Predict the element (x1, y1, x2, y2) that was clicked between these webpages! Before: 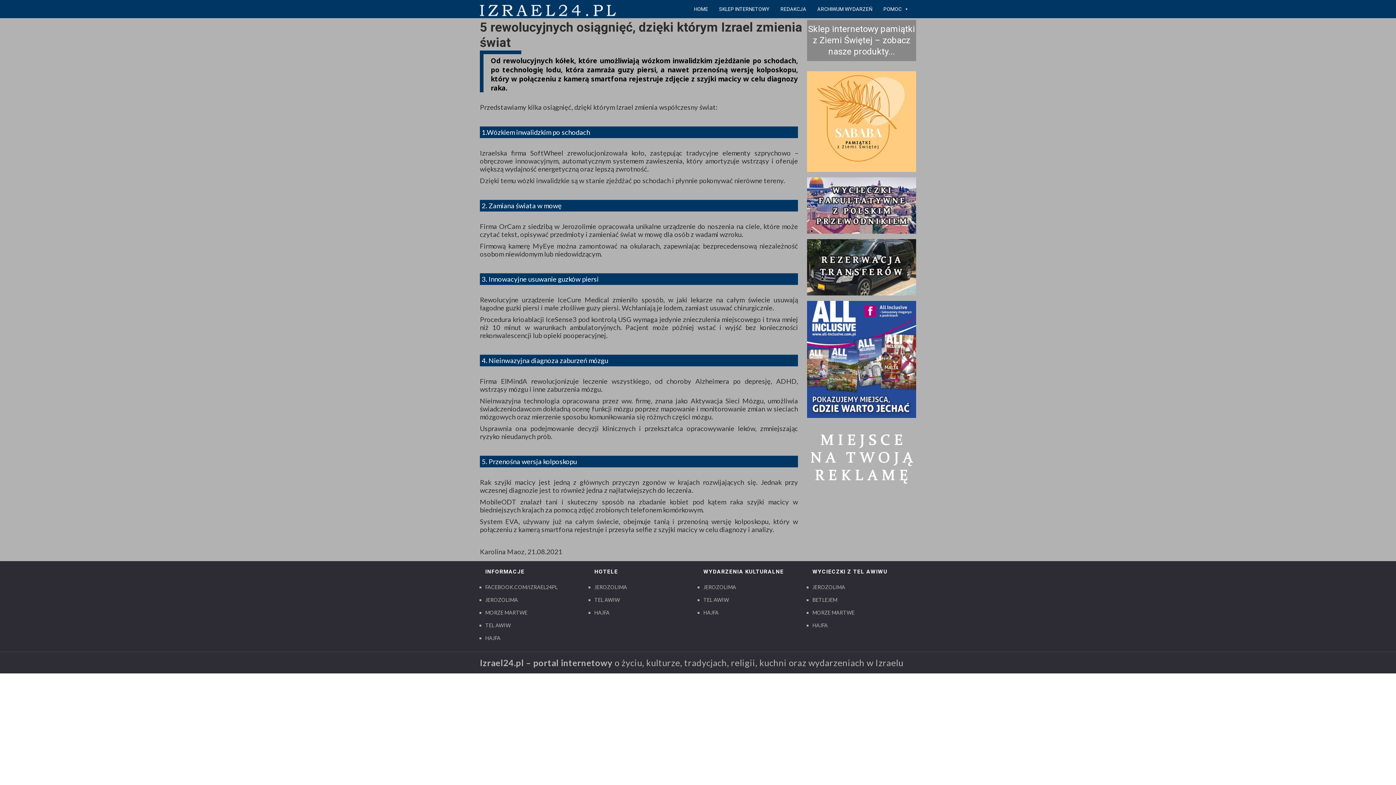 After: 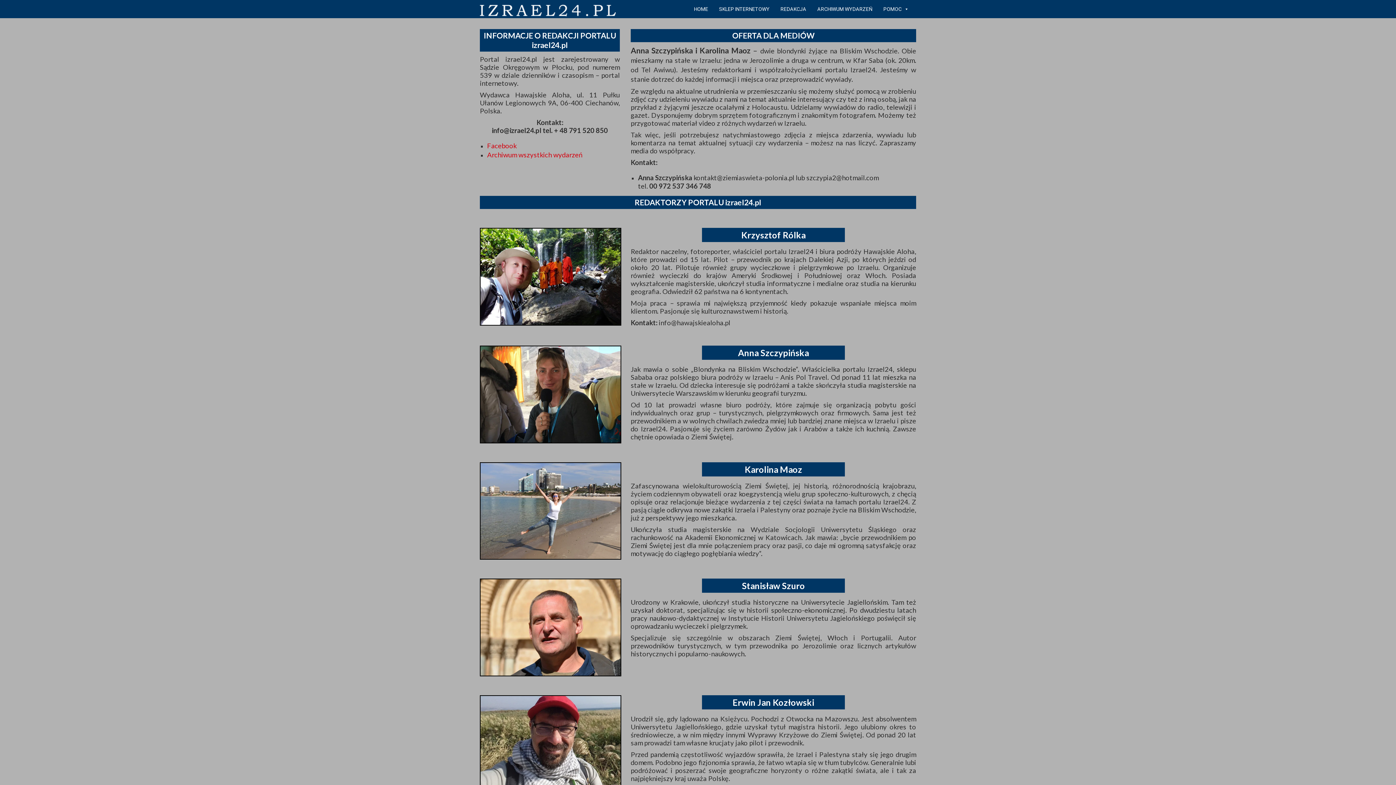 Action: bbox: (777, 1, 810, 16) label: REDAKCJA